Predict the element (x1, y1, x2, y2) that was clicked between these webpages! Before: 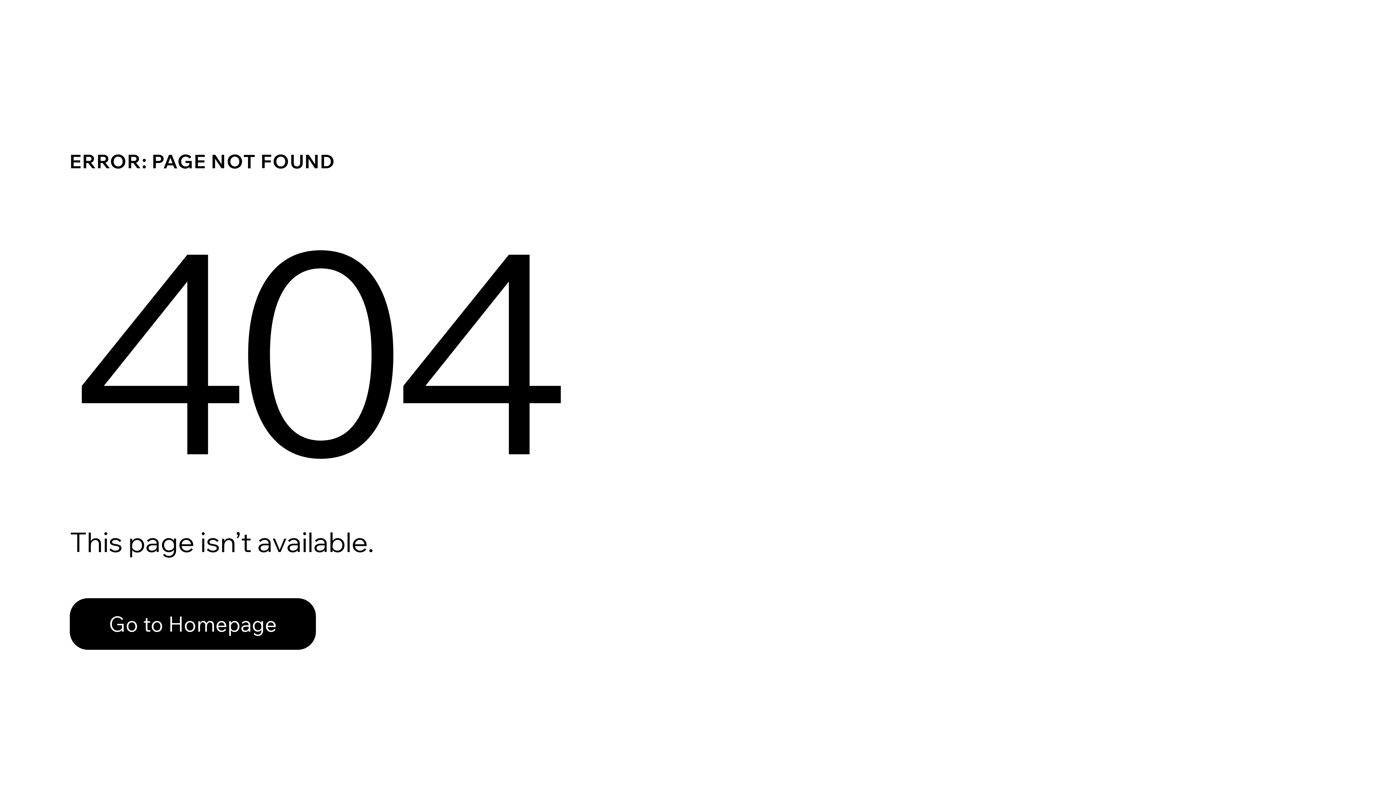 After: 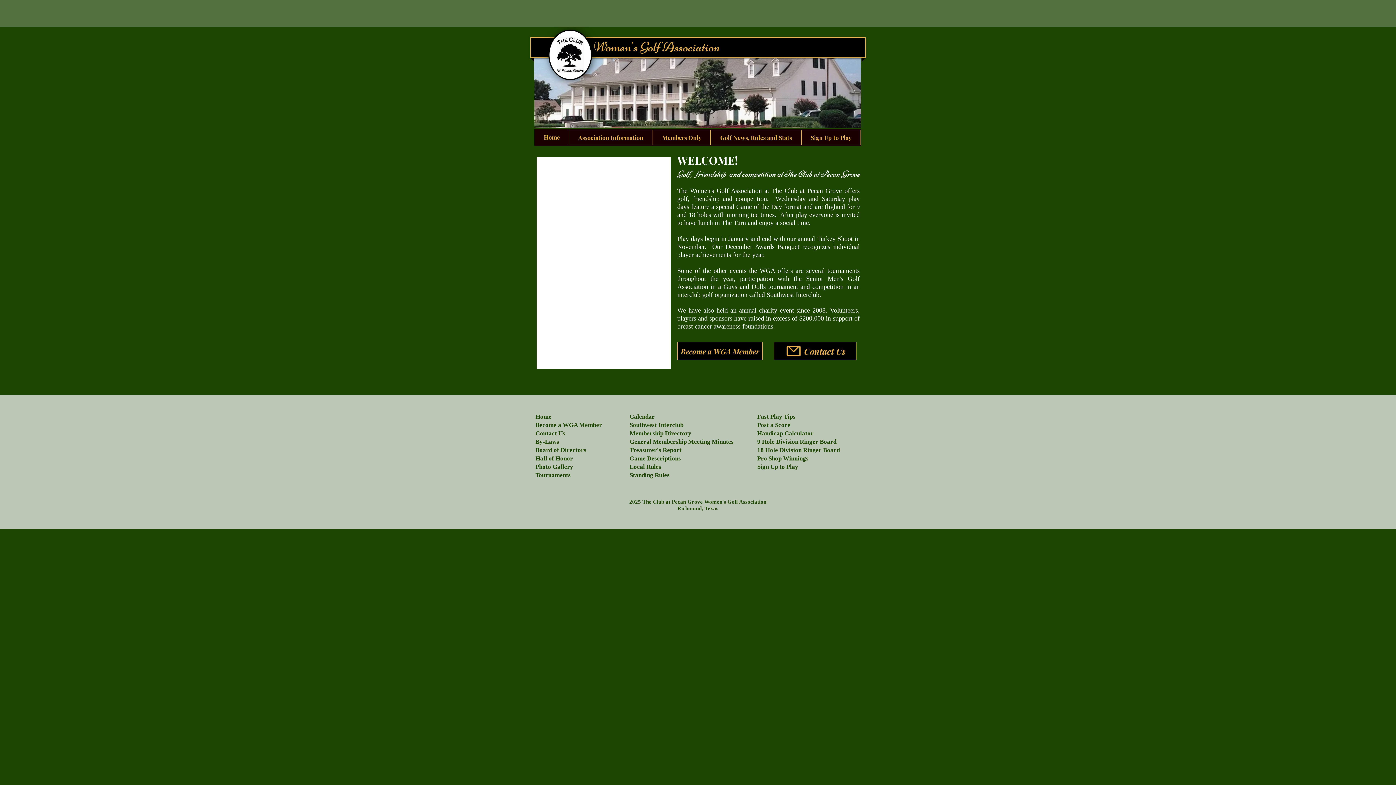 Action: label: Go to Homepage bbox: (69, 582, 768, 659)